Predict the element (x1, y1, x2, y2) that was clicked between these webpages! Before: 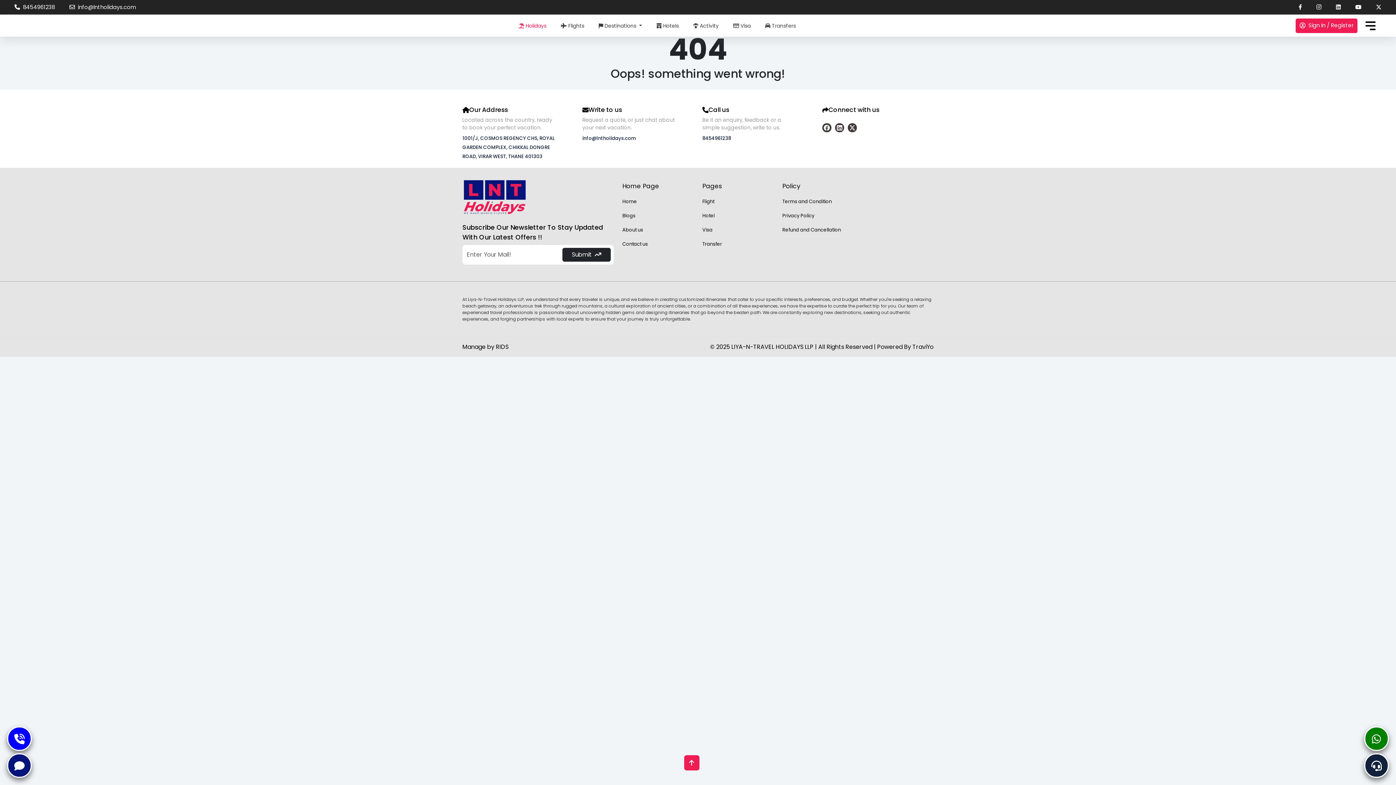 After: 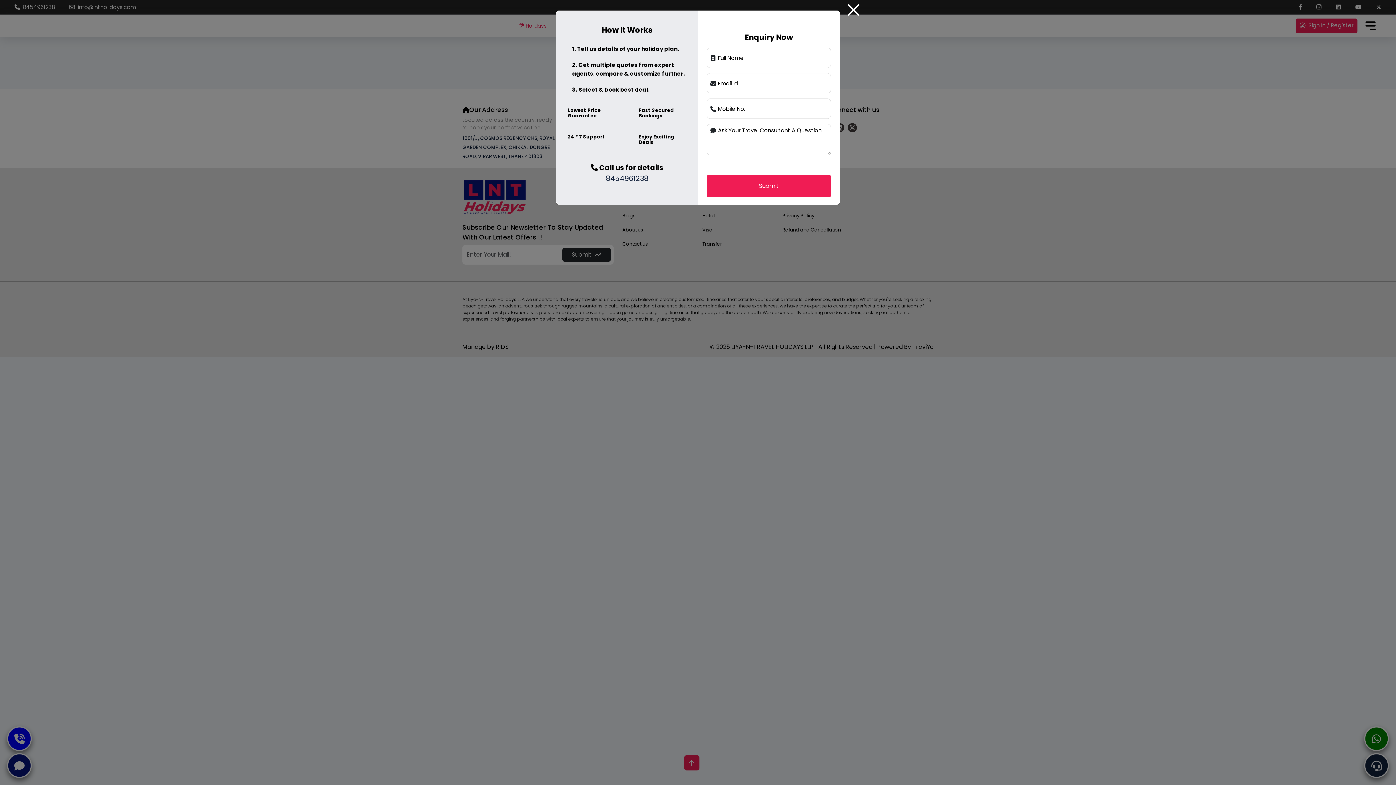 Action: bbox: (1365, 754, 1388, 778)